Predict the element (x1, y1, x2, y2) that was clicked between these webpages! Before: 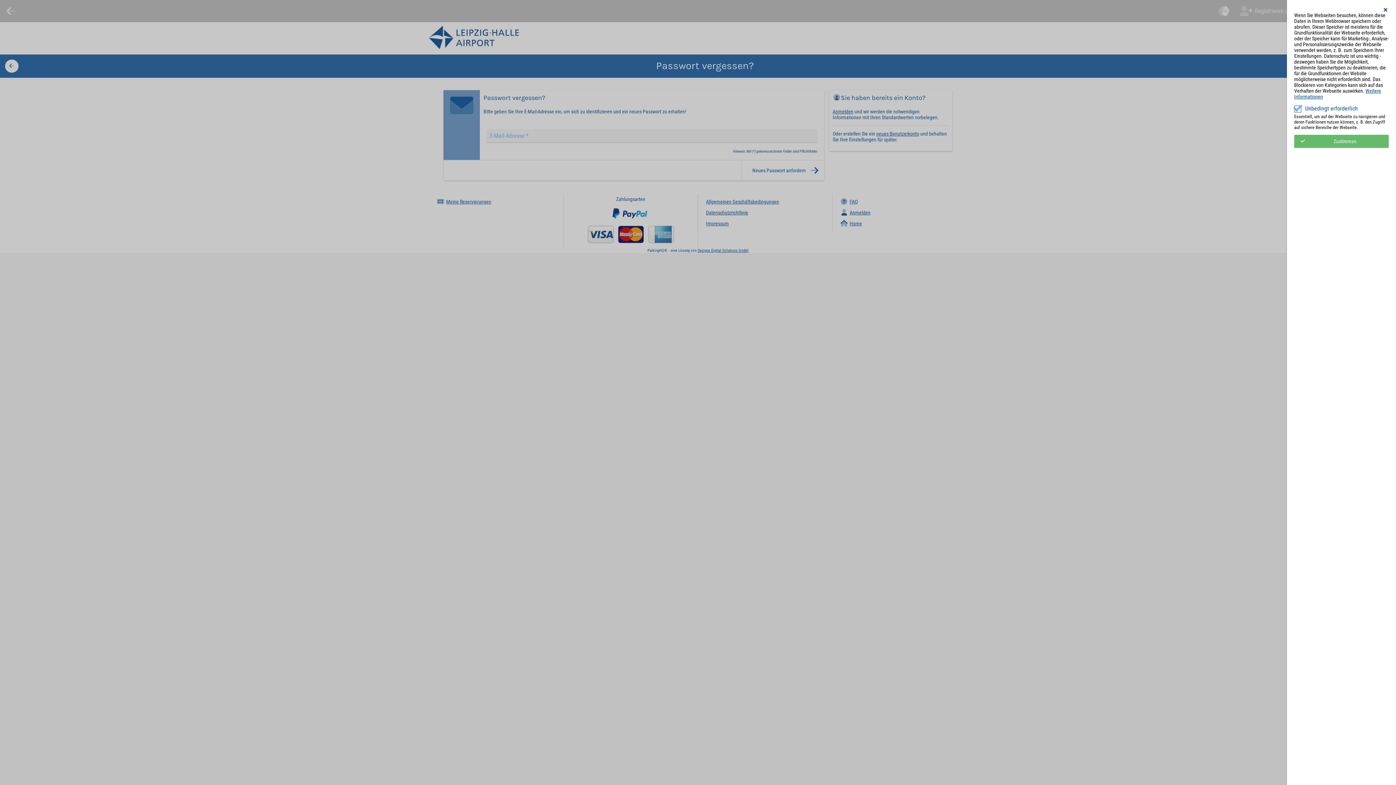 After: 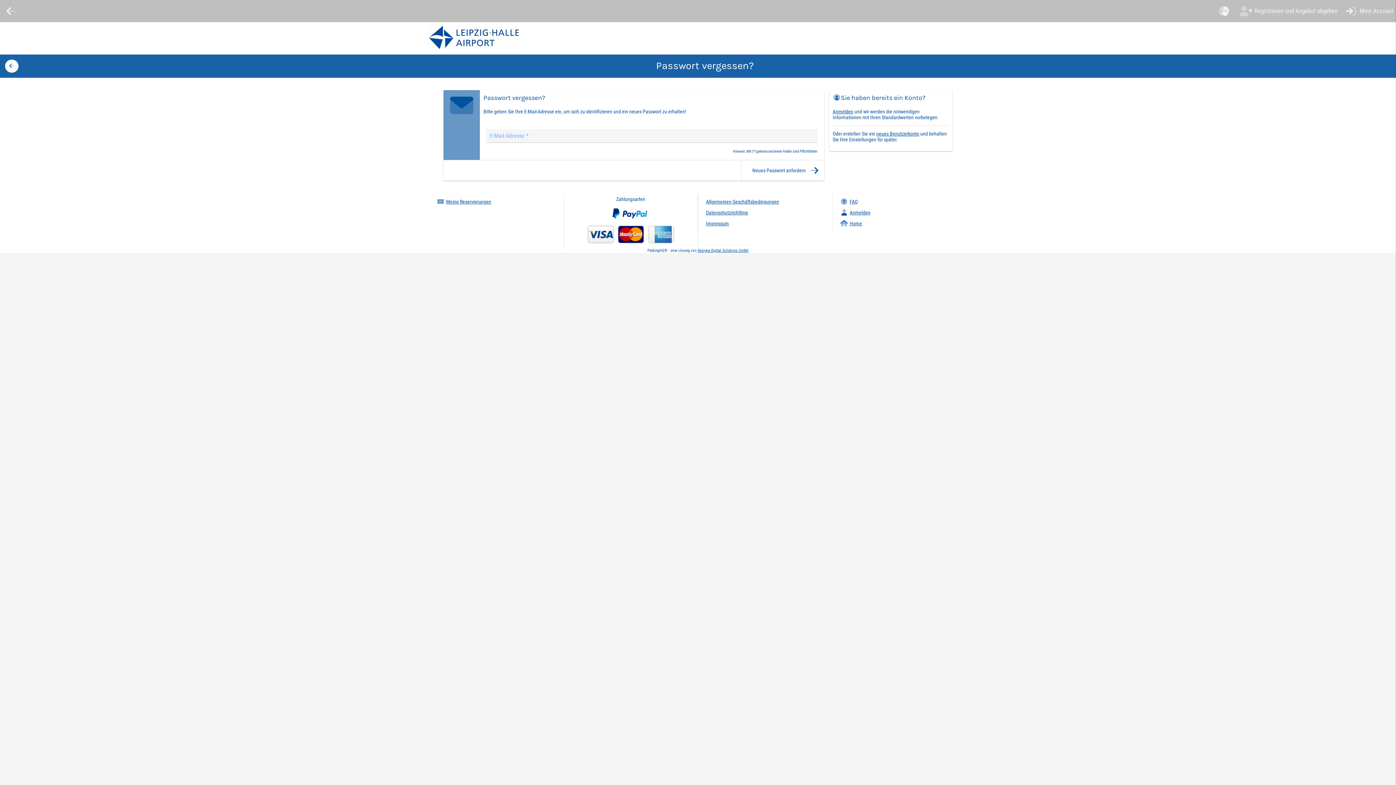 Action: label: Zustimmen bbox: (1294, 134, 1389, 147)